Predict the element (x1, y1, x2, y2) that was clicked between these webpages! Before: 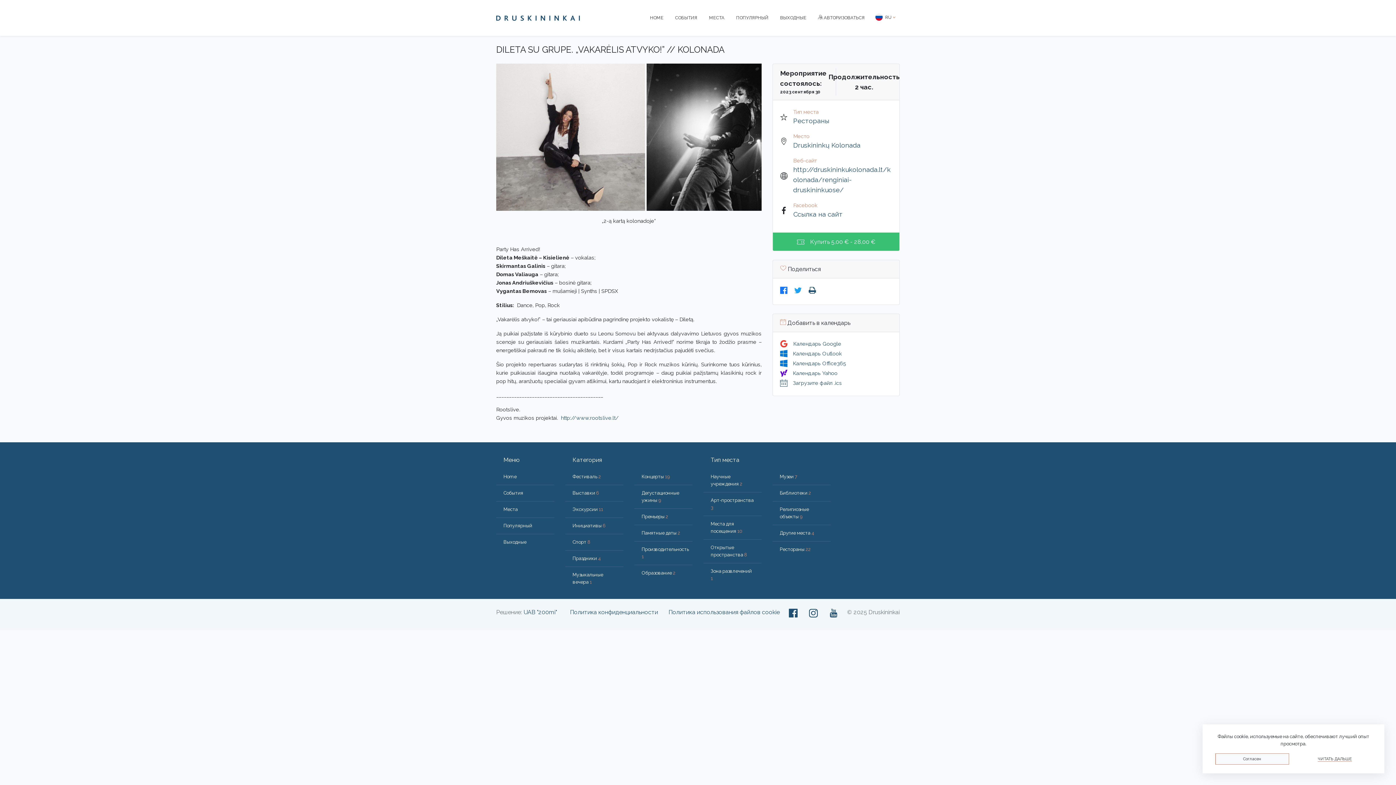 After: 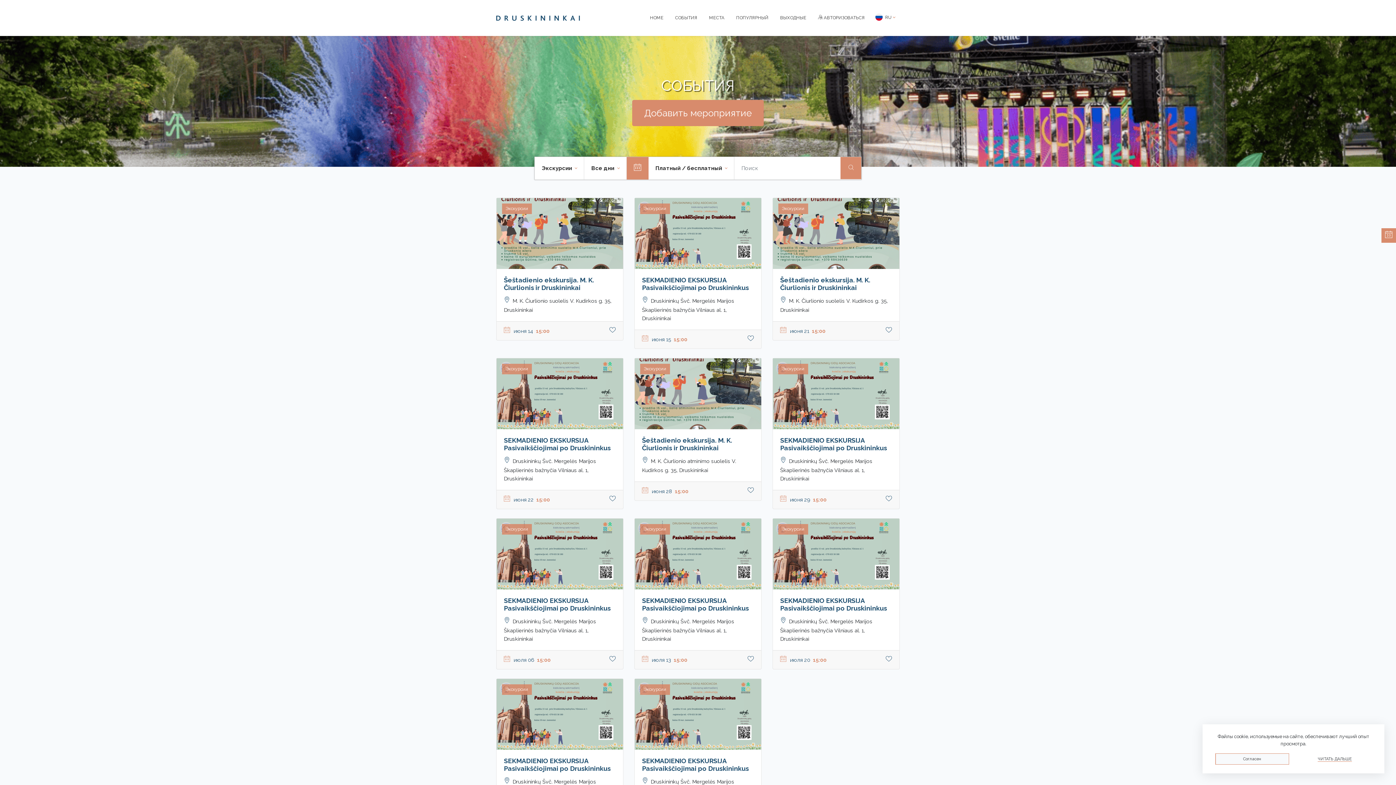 Action: bbox: (572, 506, 603, 512) label: Экскурсии 11